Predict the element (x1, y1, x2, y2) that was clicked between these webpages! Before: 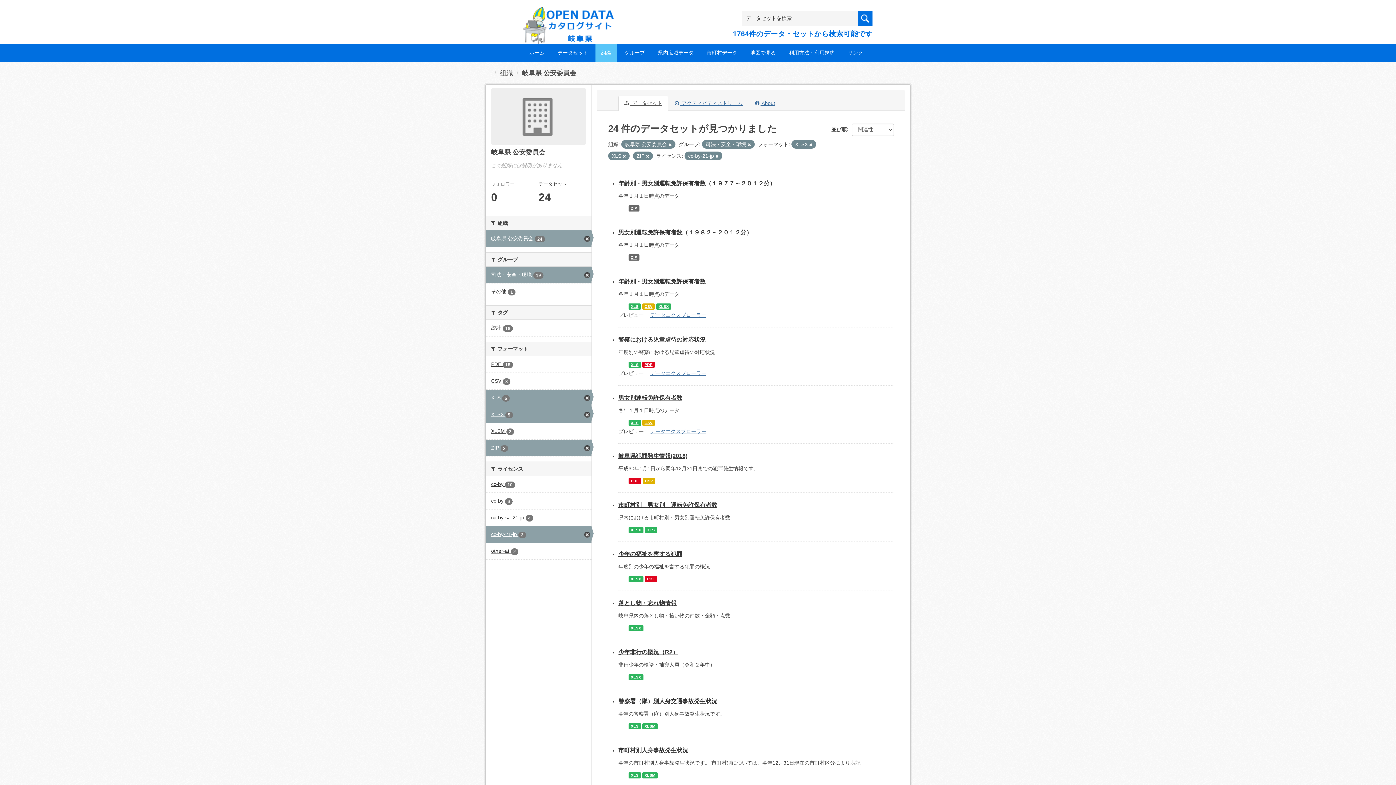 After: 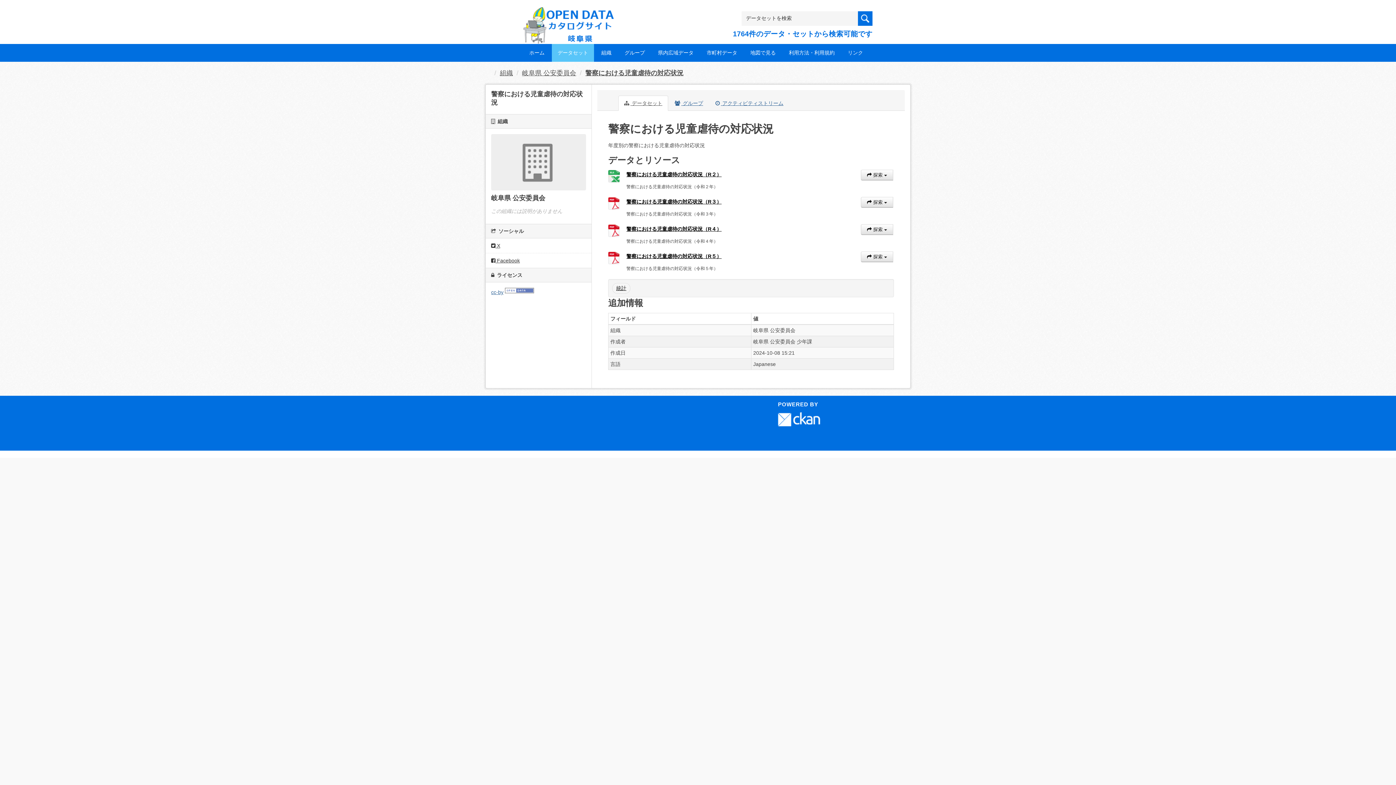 Action: label: PDF bbox: (642, 361, 654, 368)